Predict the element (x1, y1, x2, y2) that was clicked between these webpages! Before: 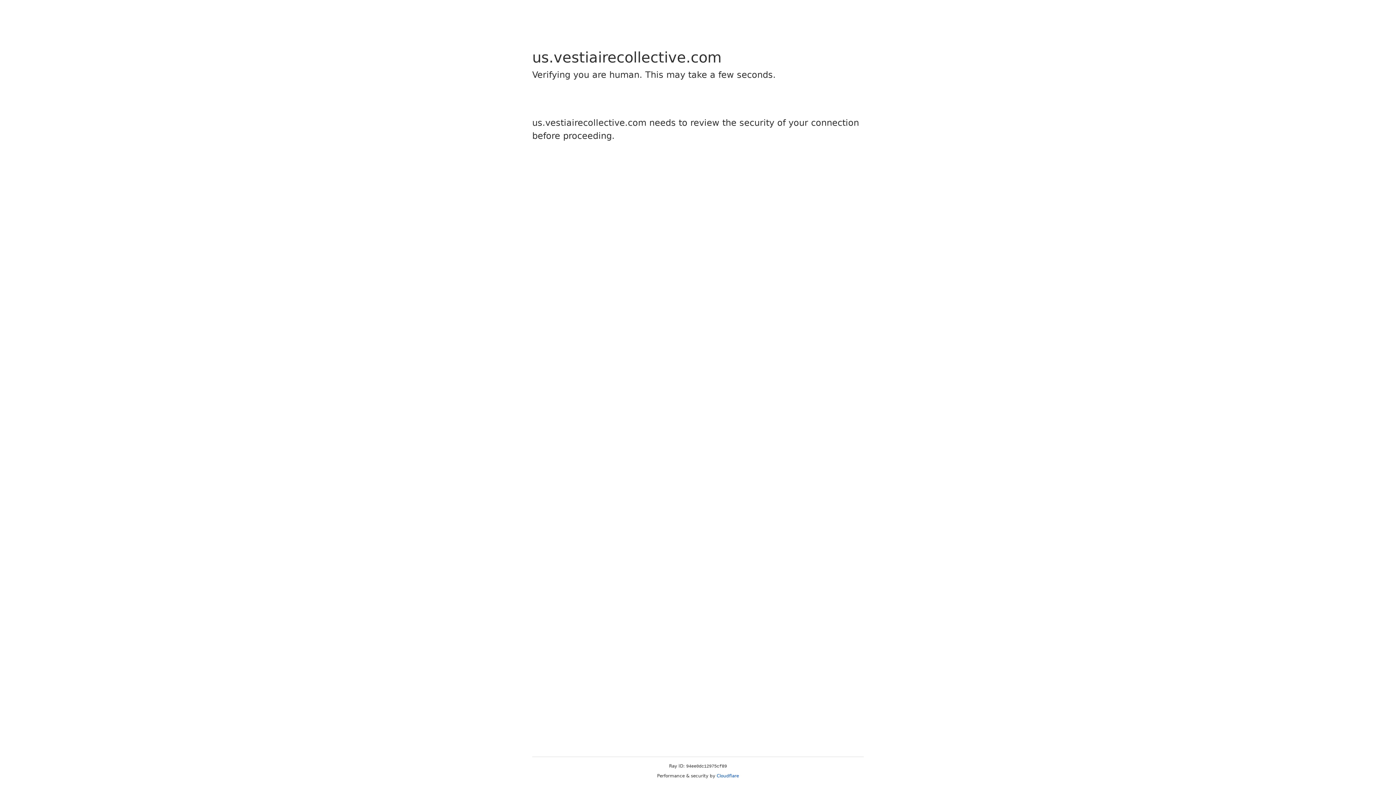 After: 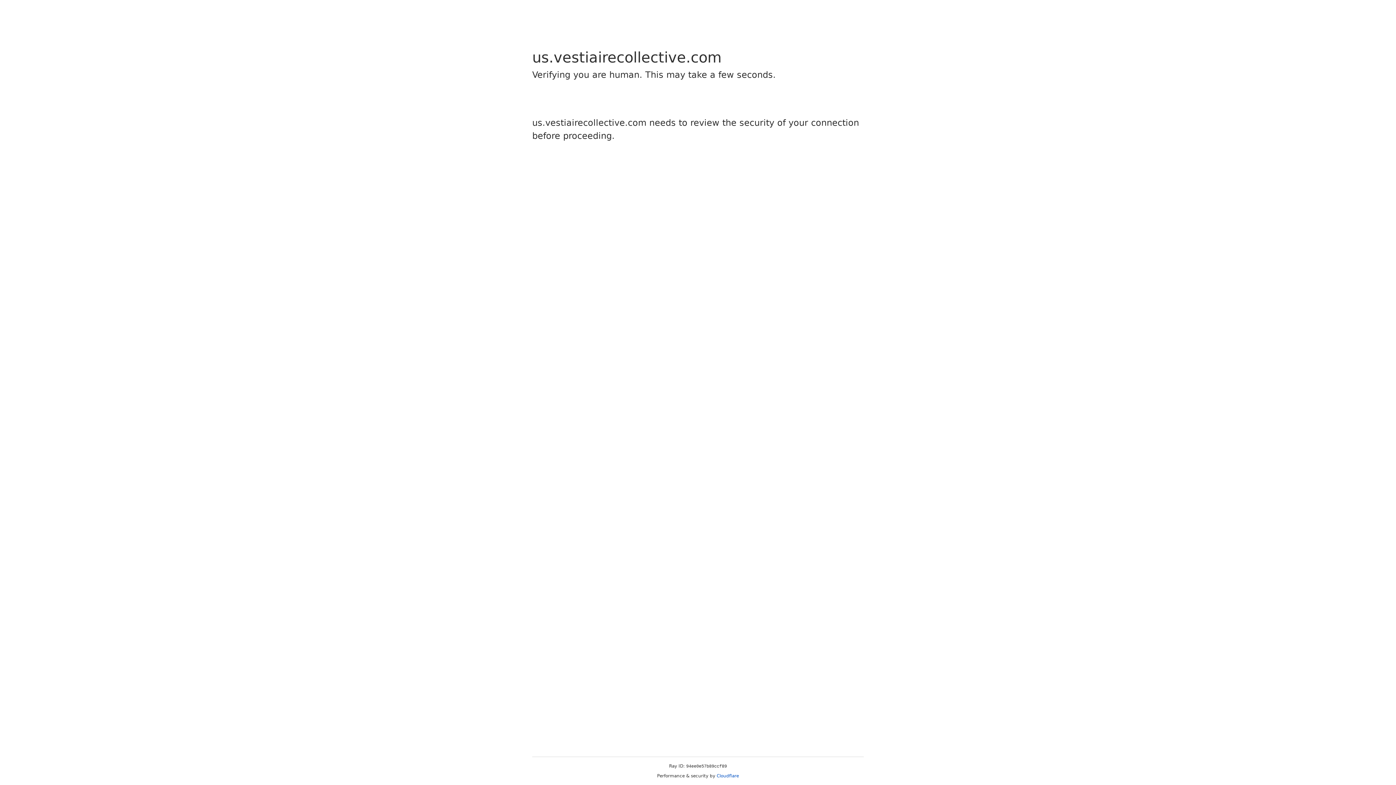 Action: label: Cloudflare bbox: (716, 773, 739, 778)